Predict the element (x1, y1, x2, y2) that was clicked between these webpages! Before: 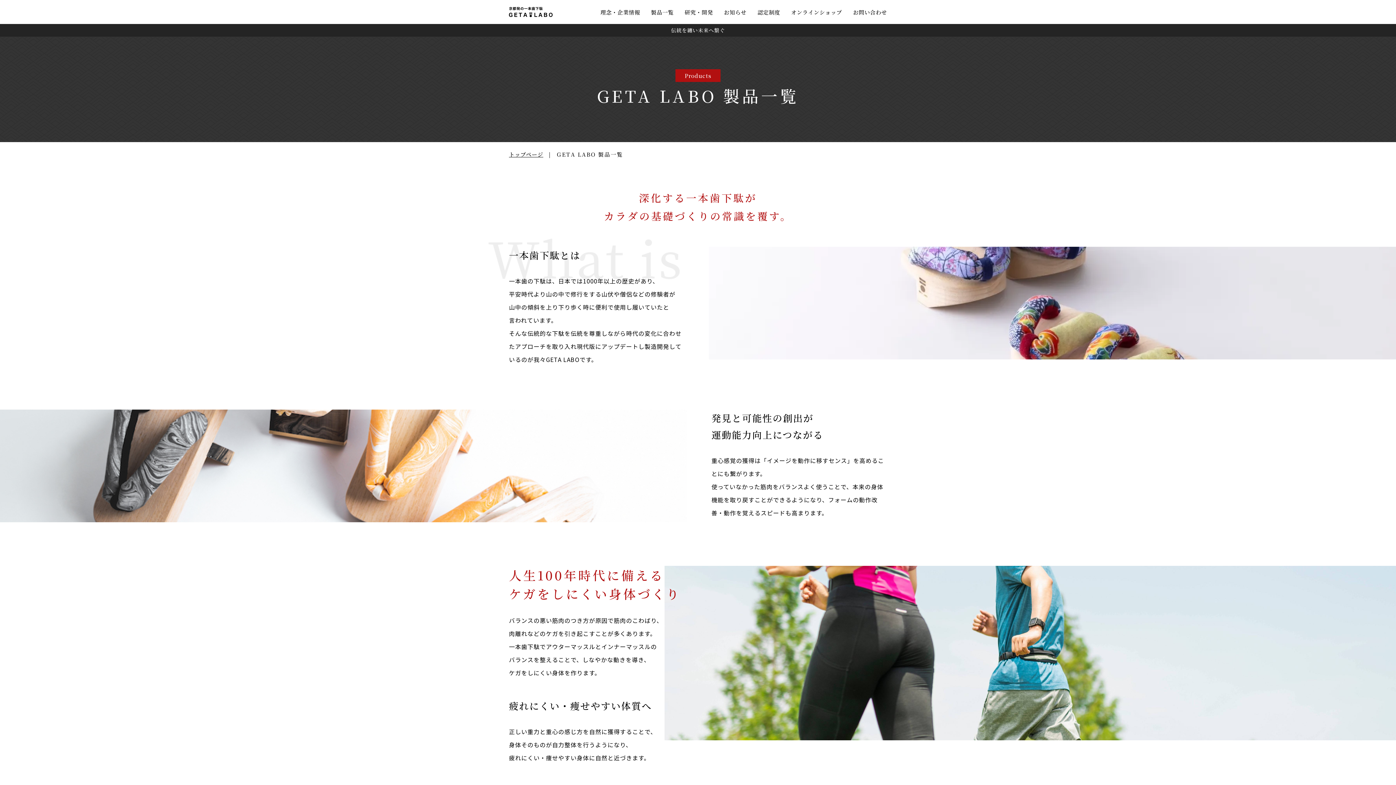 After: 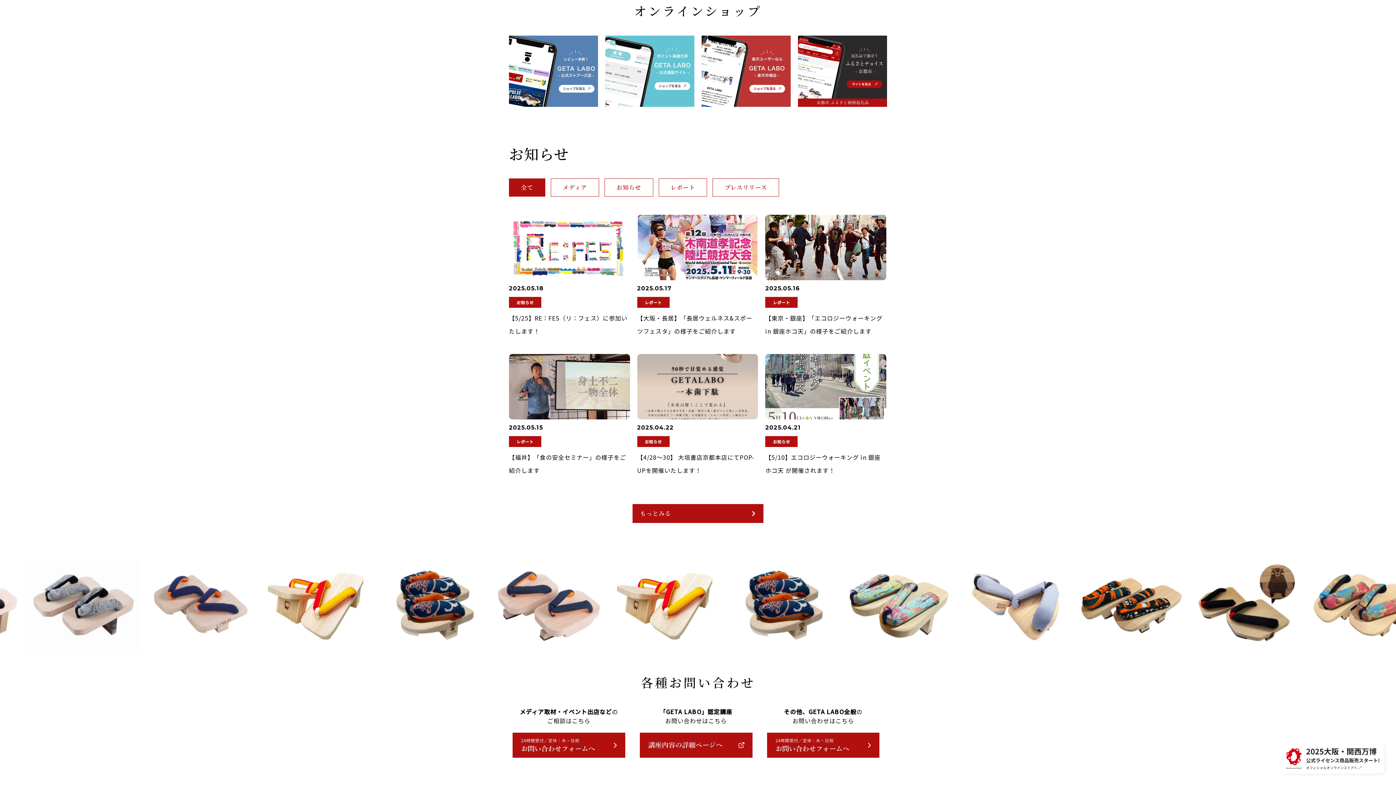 Action: bbox: (791, 8, 842, 16) label: オンラインショップ